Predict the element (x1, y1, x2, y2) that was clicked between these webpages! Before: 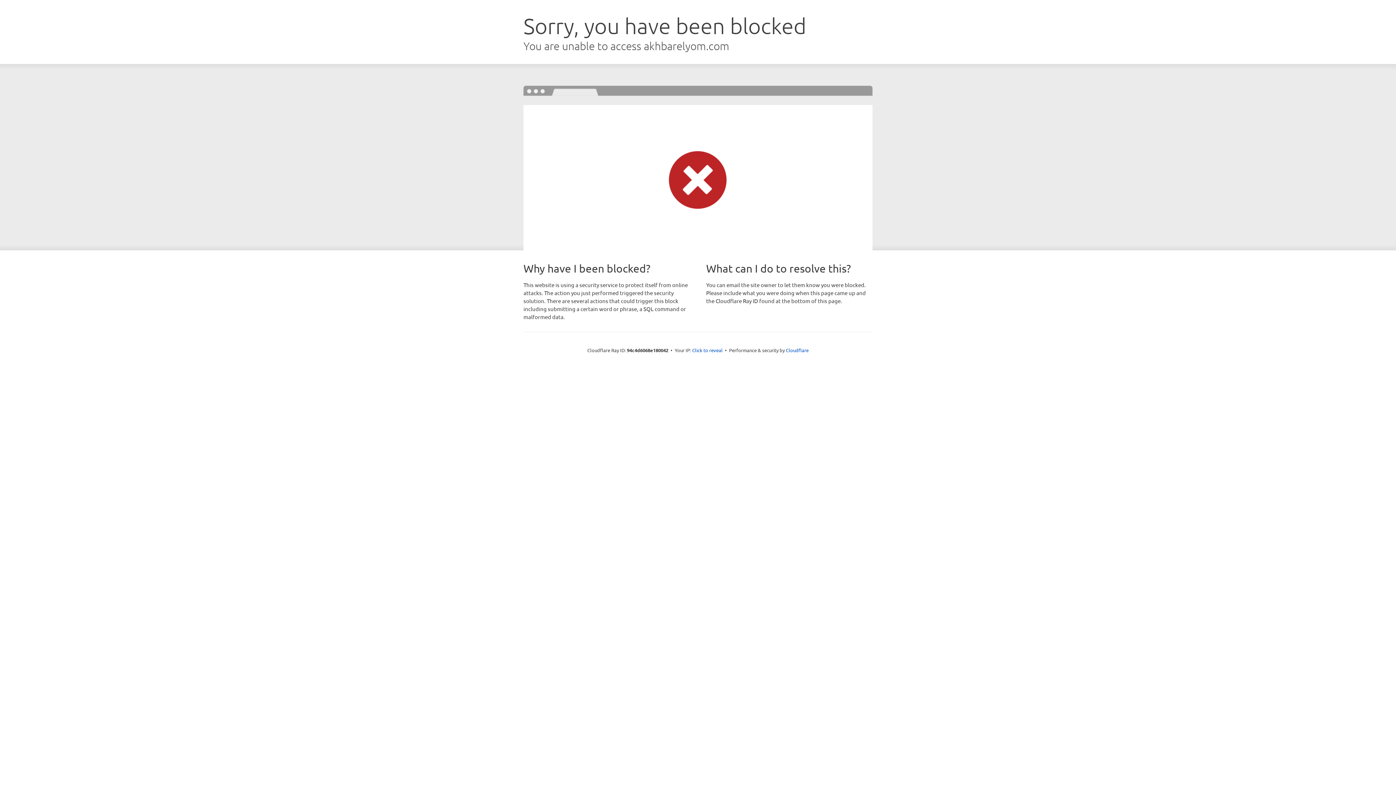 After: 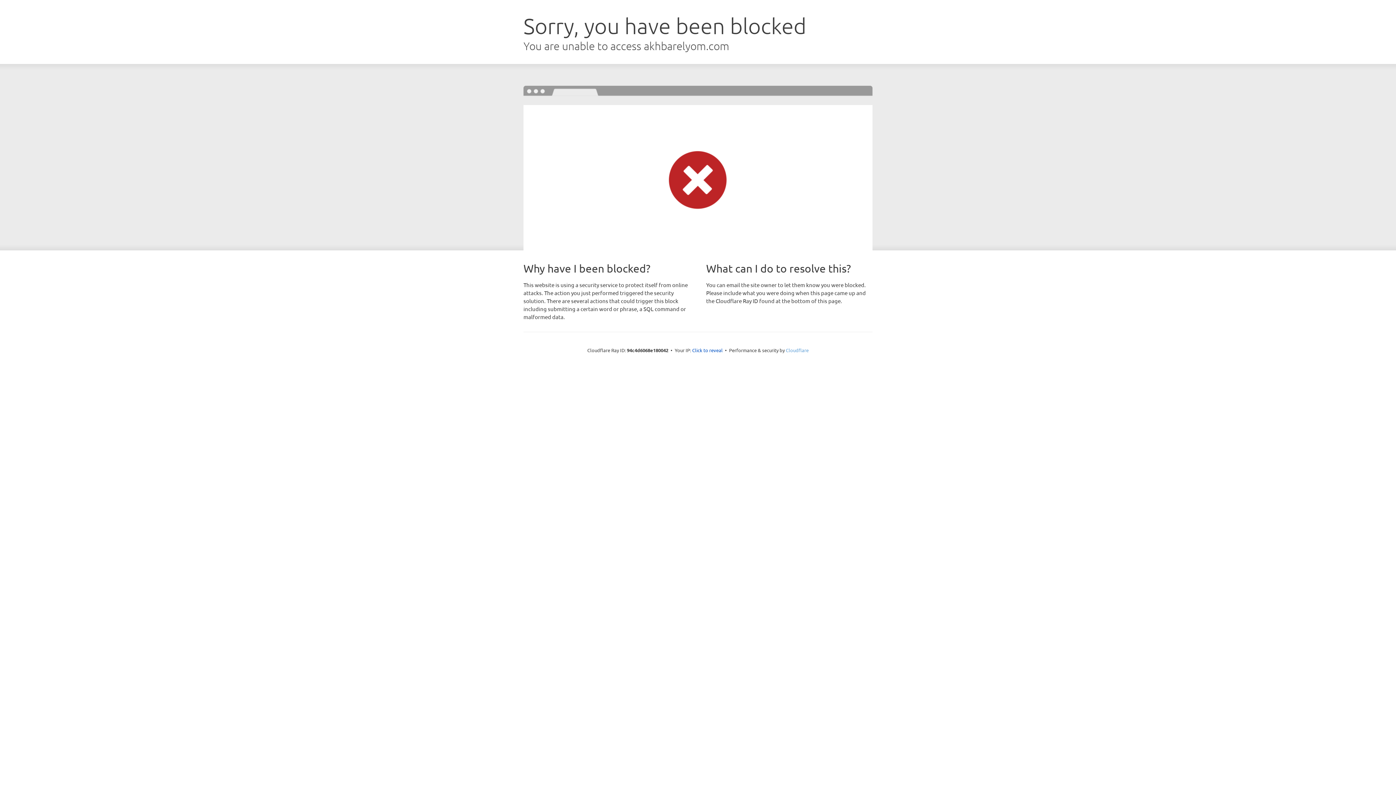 Action: label: Cloudflare bbox: (786, 347, 808, 353)